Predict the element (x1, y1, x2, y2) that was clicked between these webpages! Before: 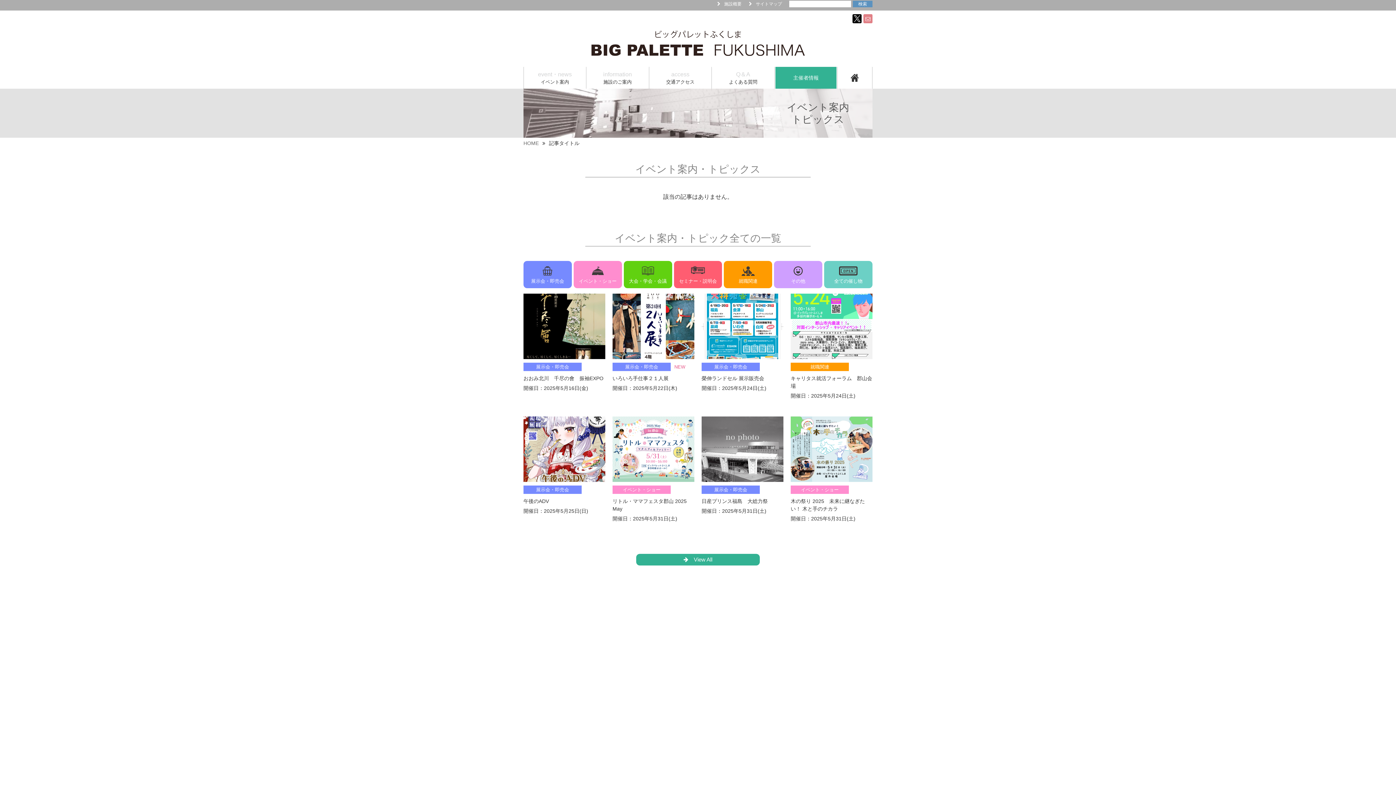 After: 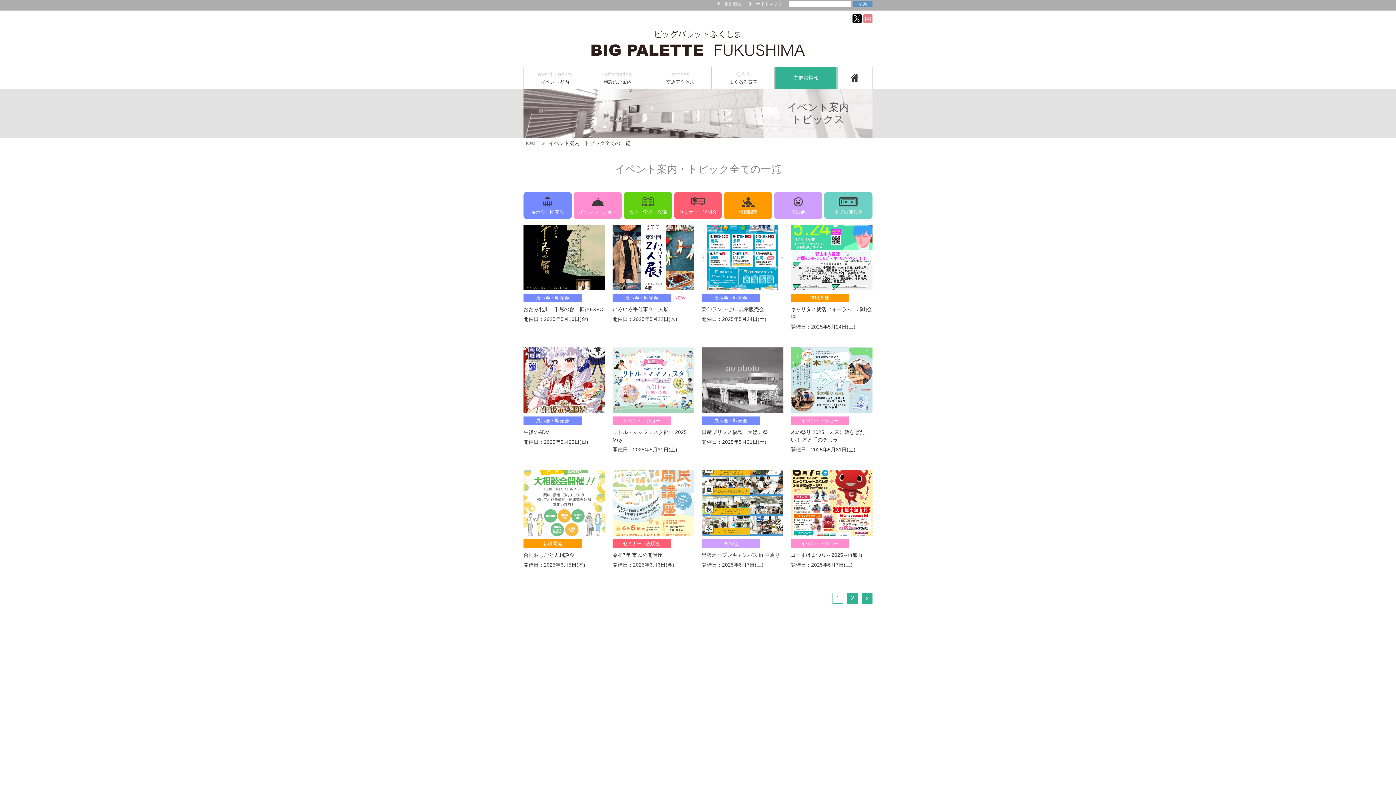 Action: bbox: (636, 554, 760, 565) label: View All